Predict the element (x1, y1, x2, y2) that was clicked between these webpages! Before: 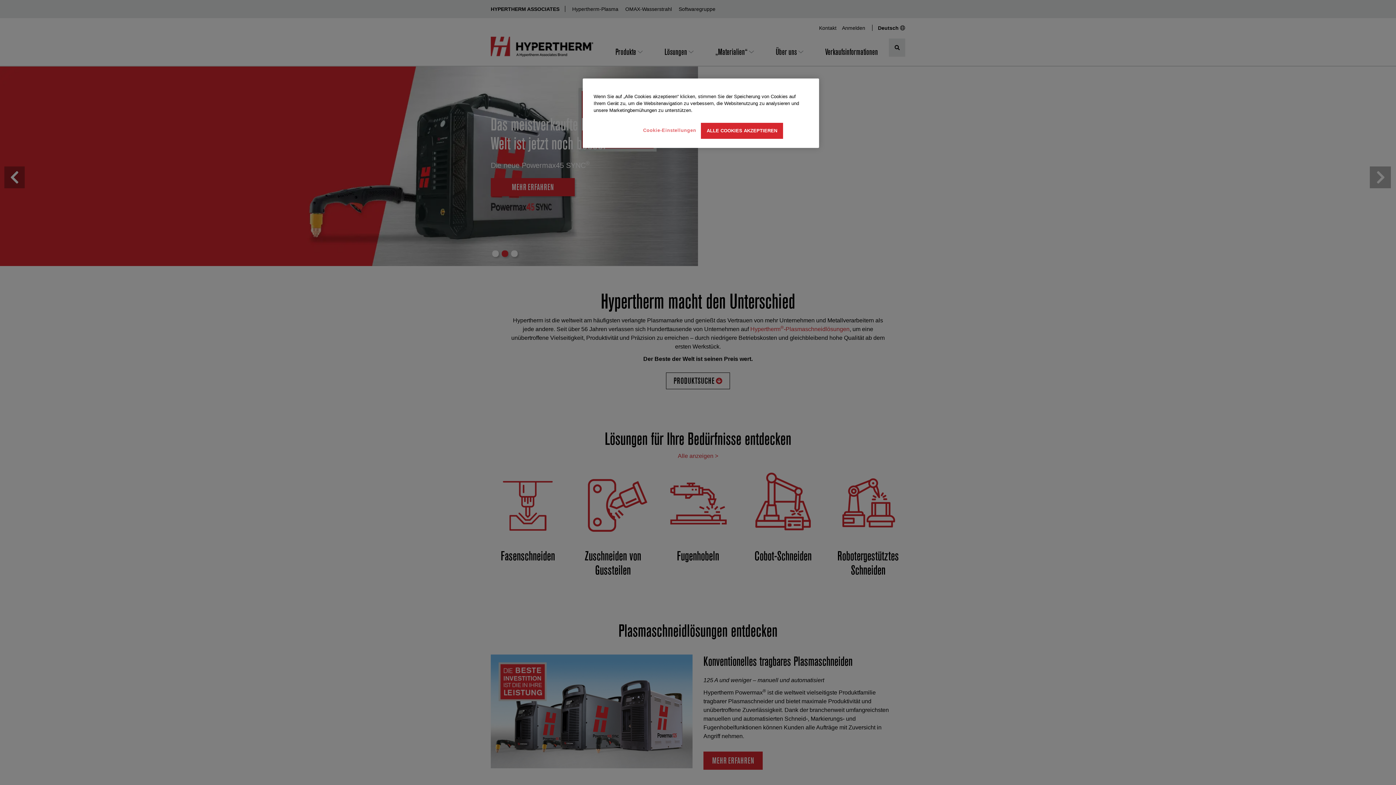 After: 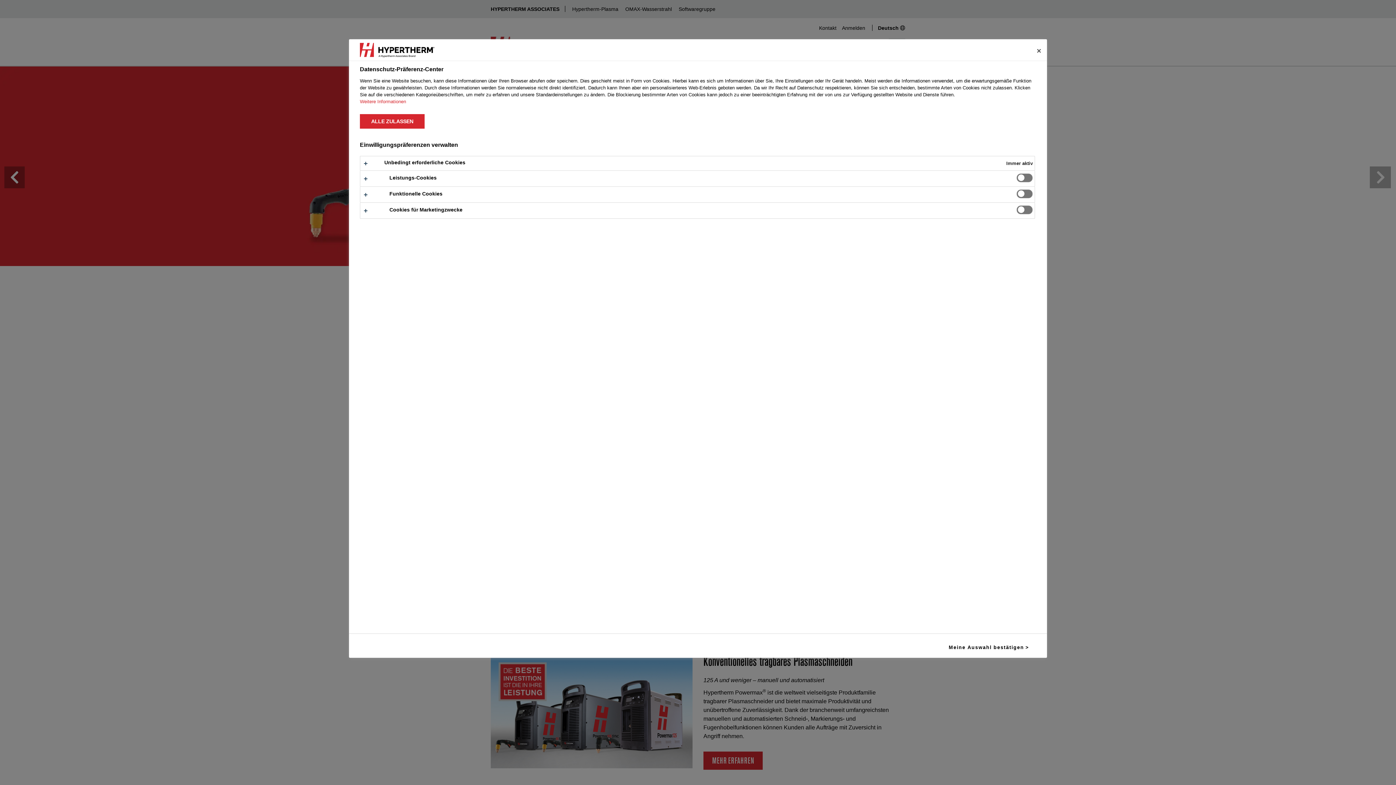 Action: label: Cookie-Einstellungen bbox: (643, 122, 696, 138)